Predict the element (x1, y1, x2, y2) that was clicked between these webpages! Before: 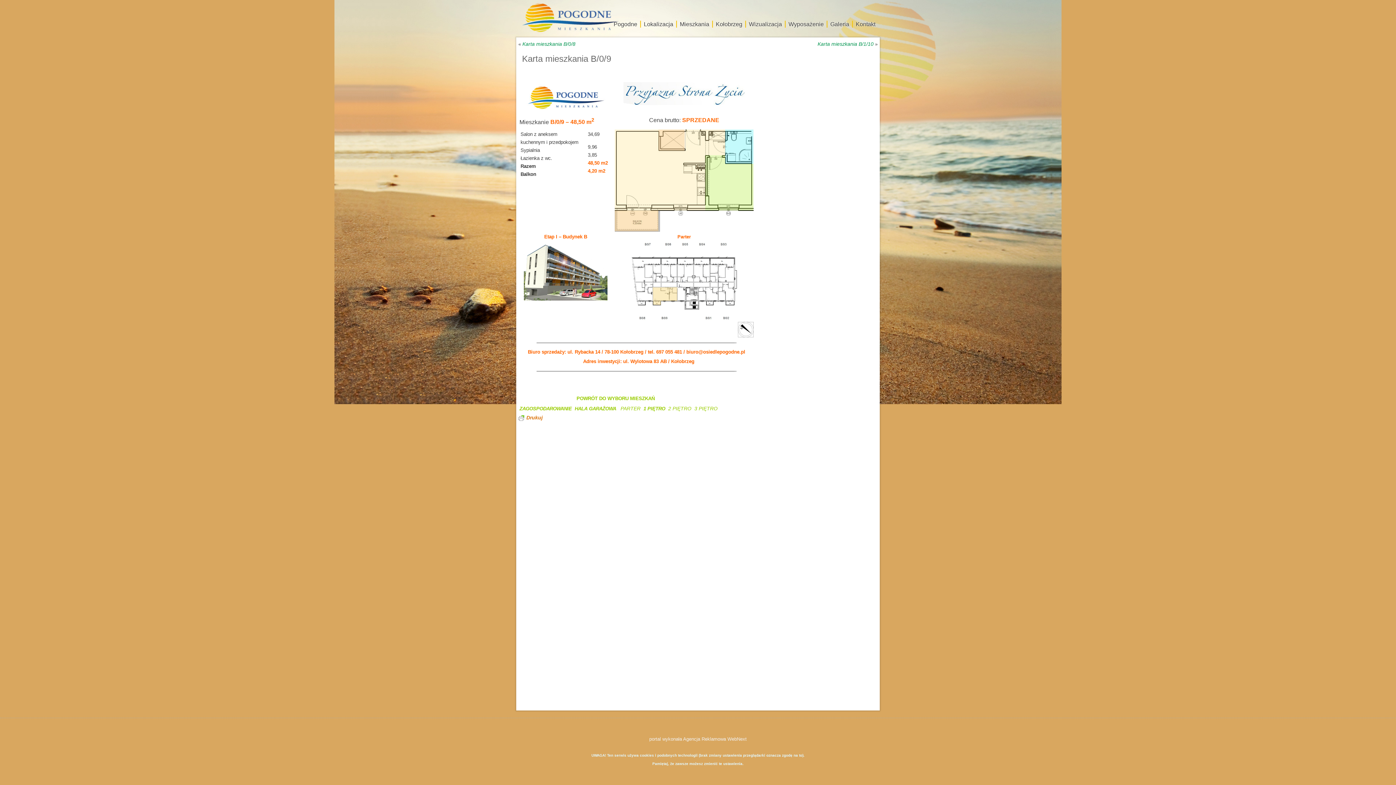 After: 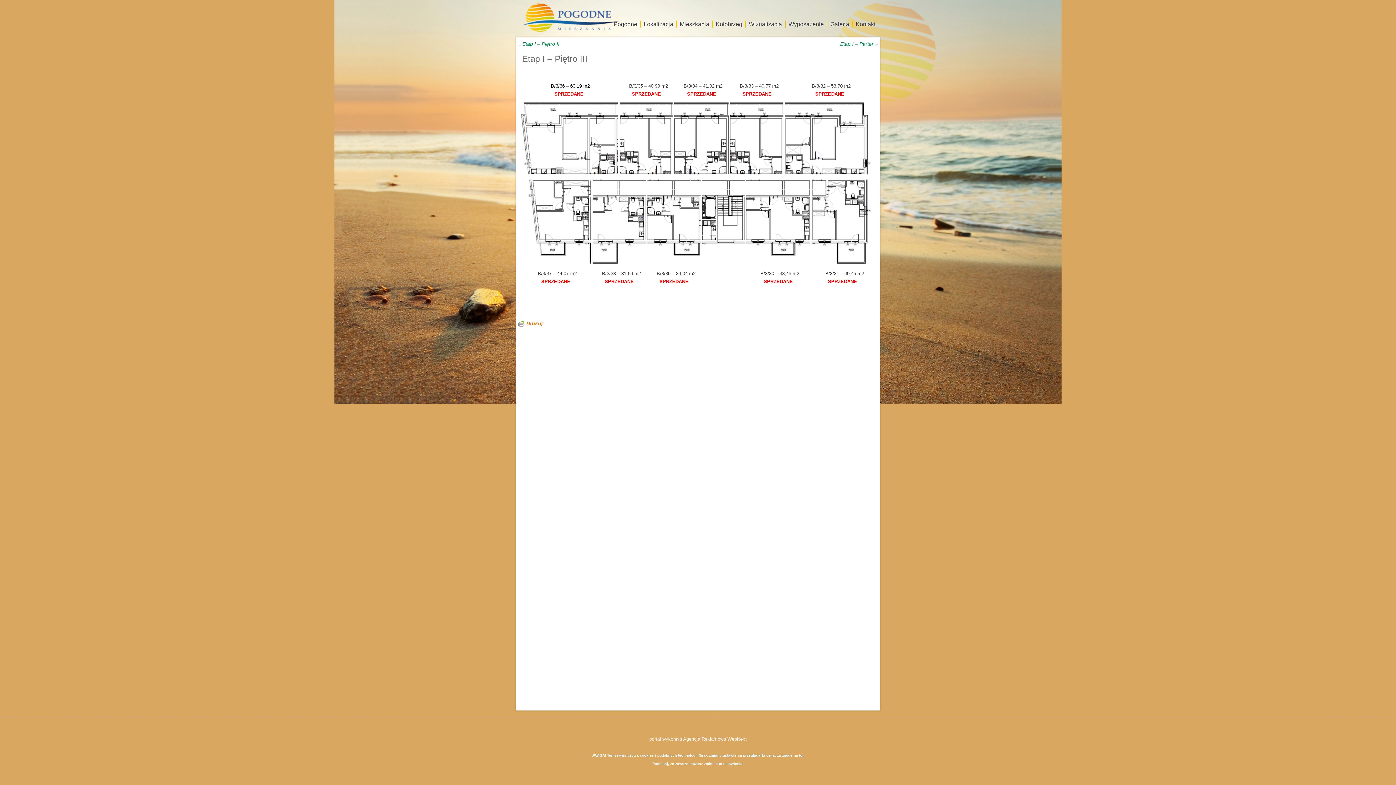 Action: label: 3 PIĘTRO bbox: (694, 405, 717, 411)